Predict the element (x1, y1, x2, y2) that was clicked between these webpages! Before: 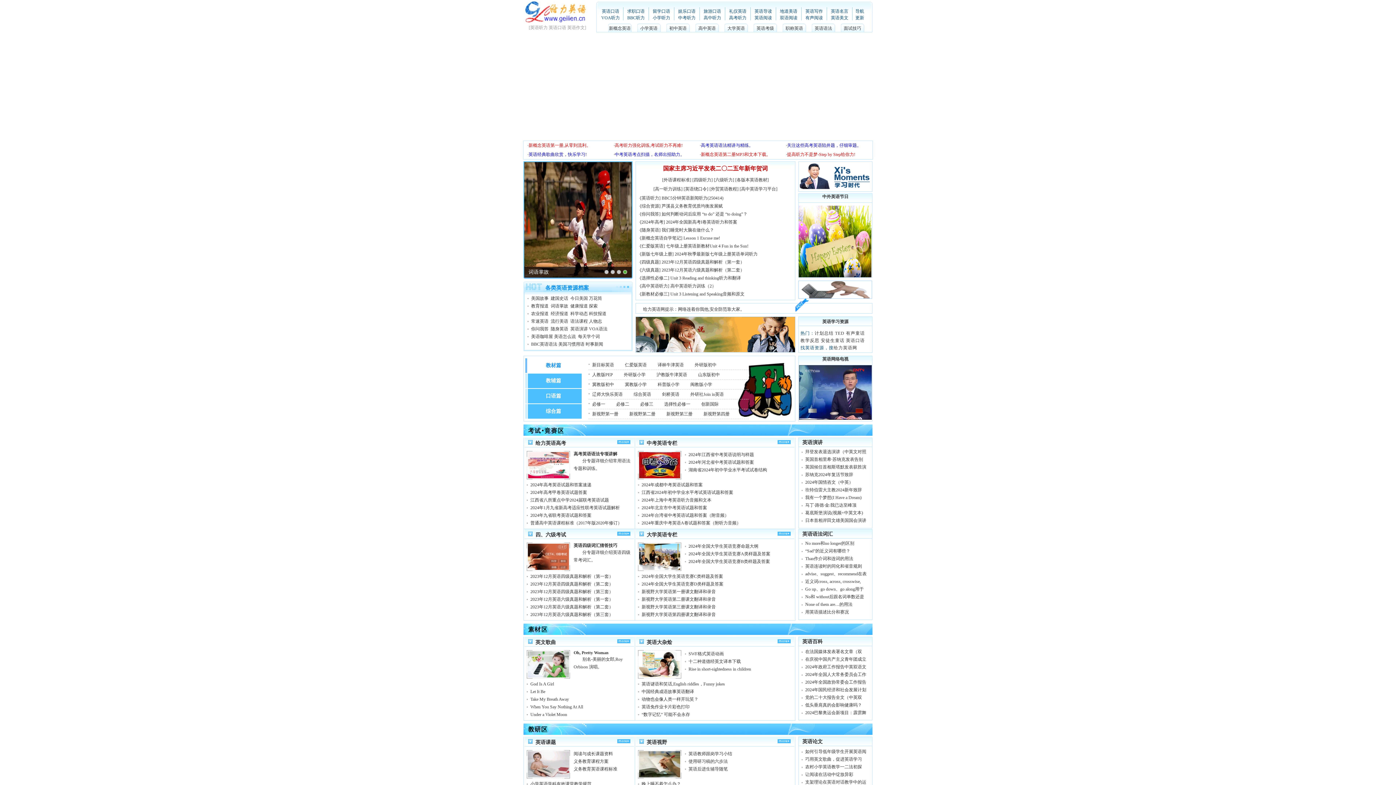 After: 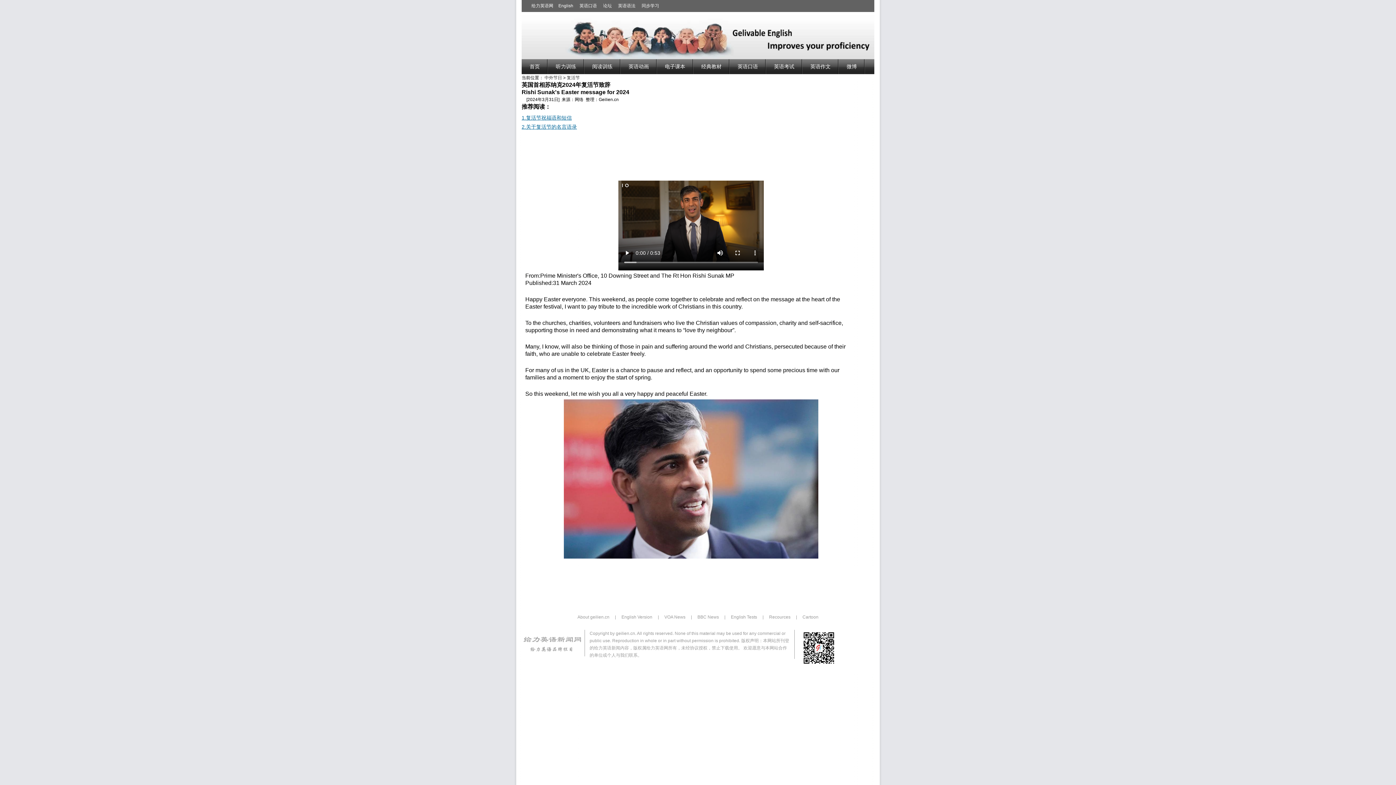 Action: bbox: (805, 472, 853, 477) label: 苏纳克2024年复活节致辞